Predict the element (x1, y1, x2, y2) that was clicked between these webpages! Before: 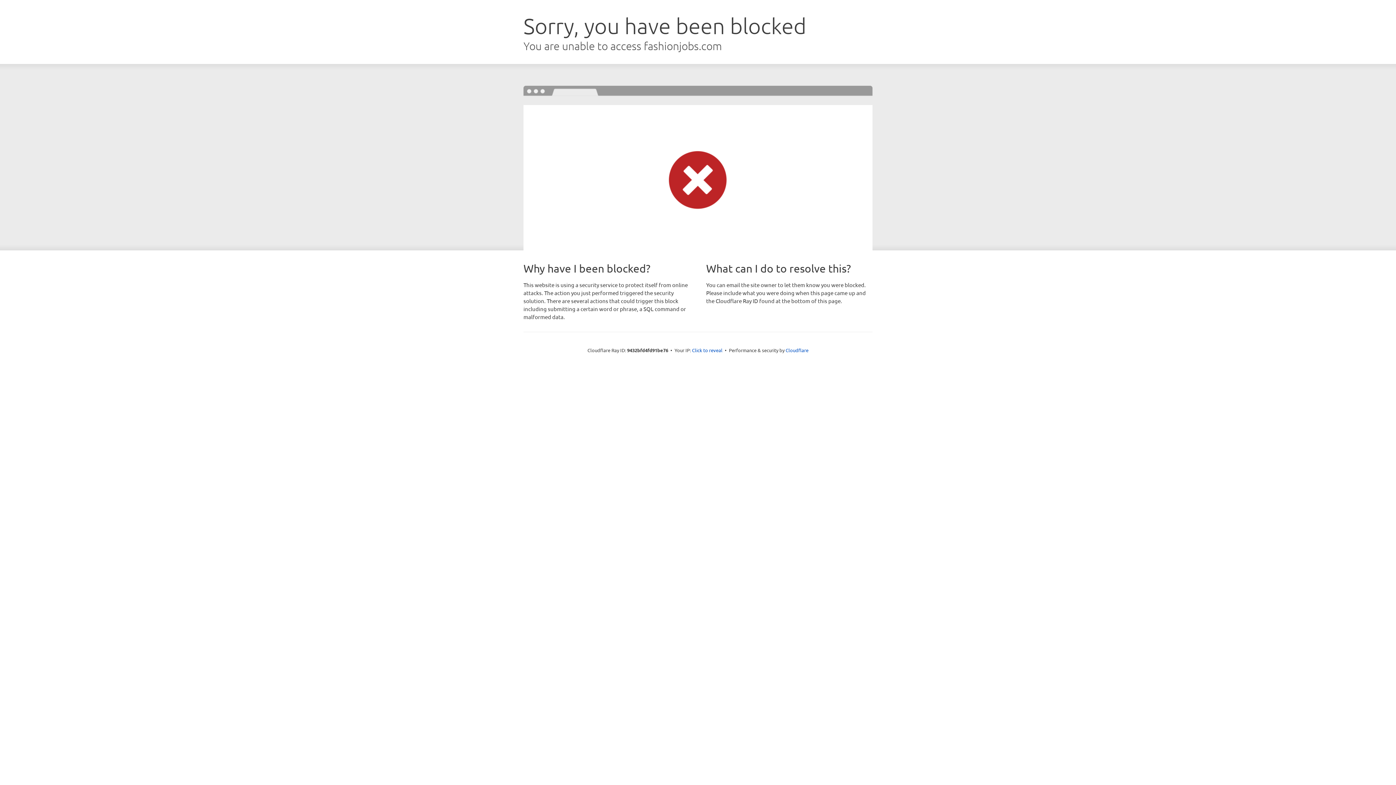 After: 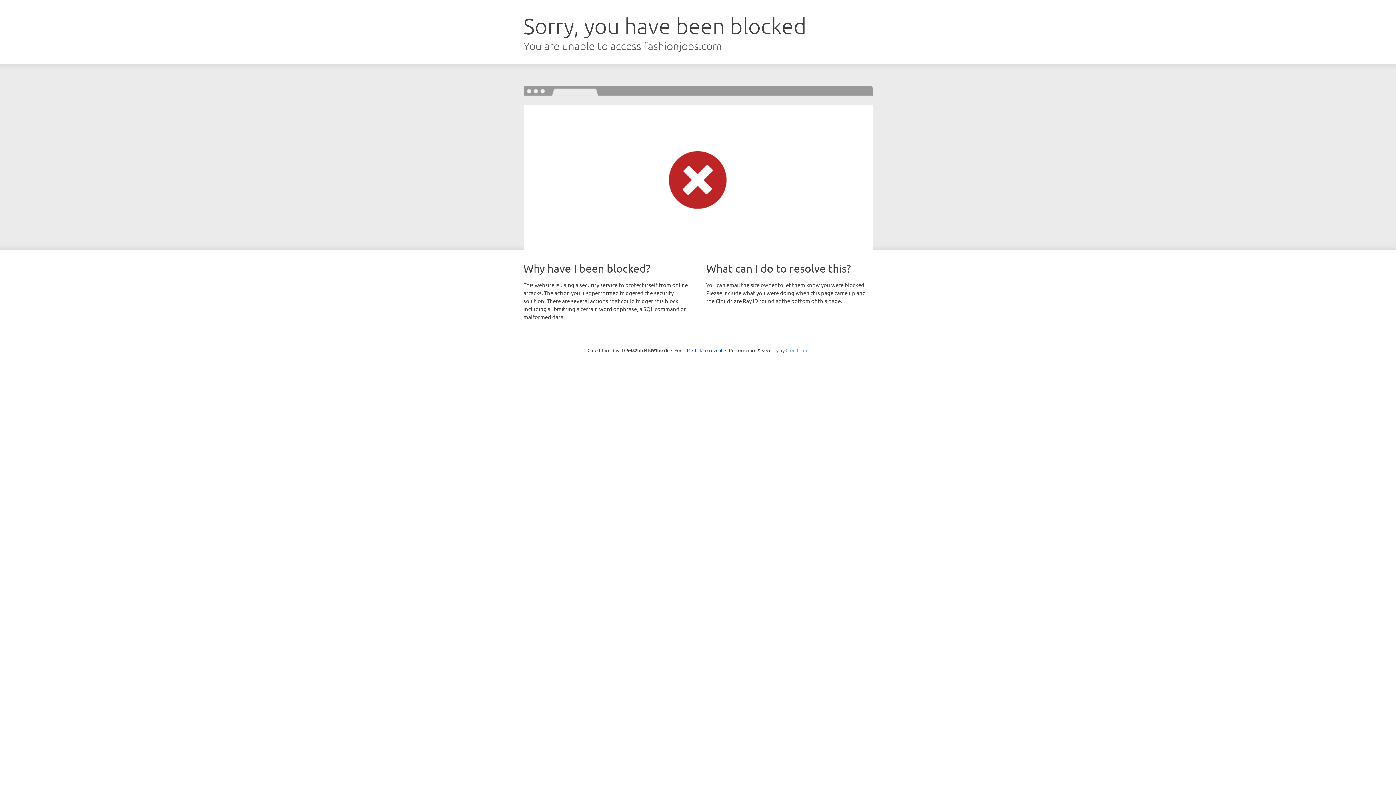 Action: bbox: (785, 347, 808, 353) label: Cloudflare